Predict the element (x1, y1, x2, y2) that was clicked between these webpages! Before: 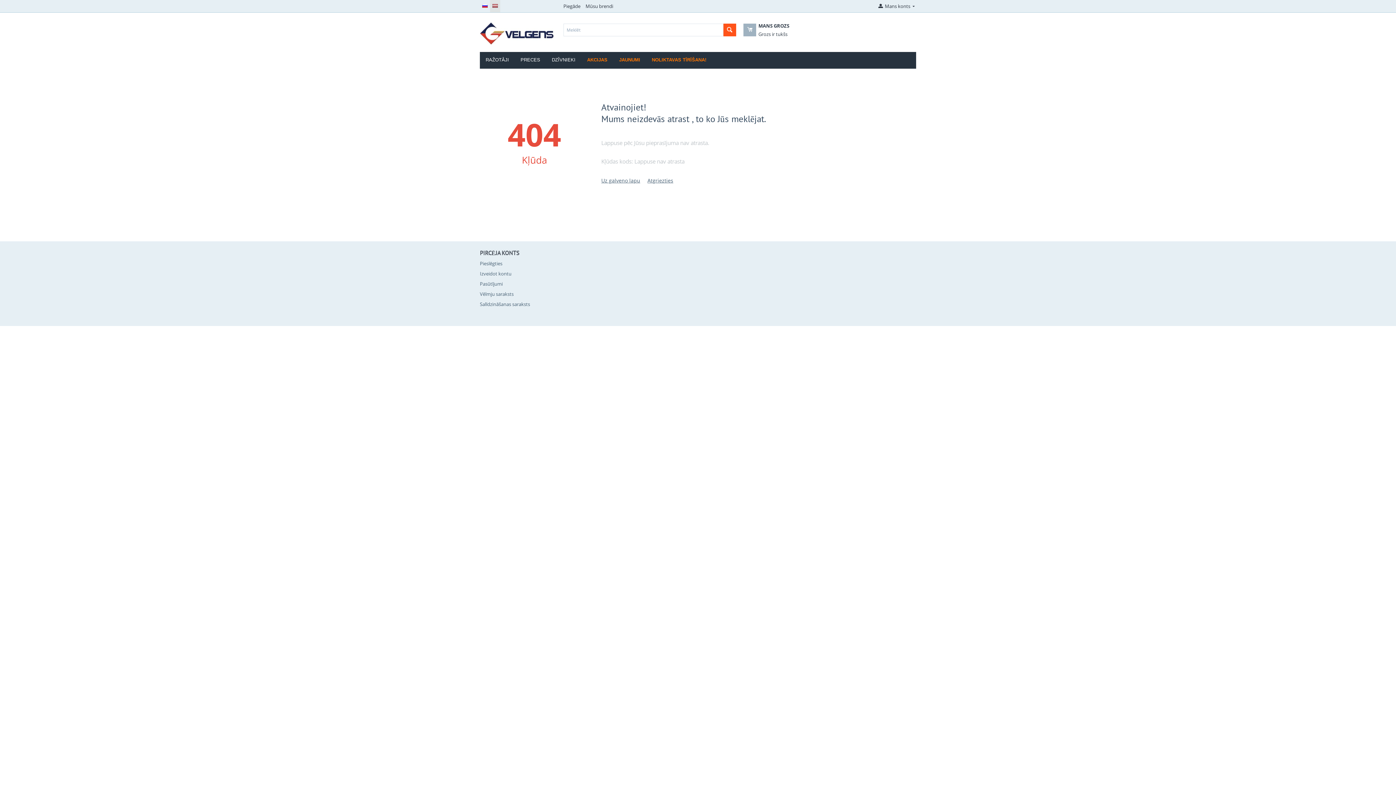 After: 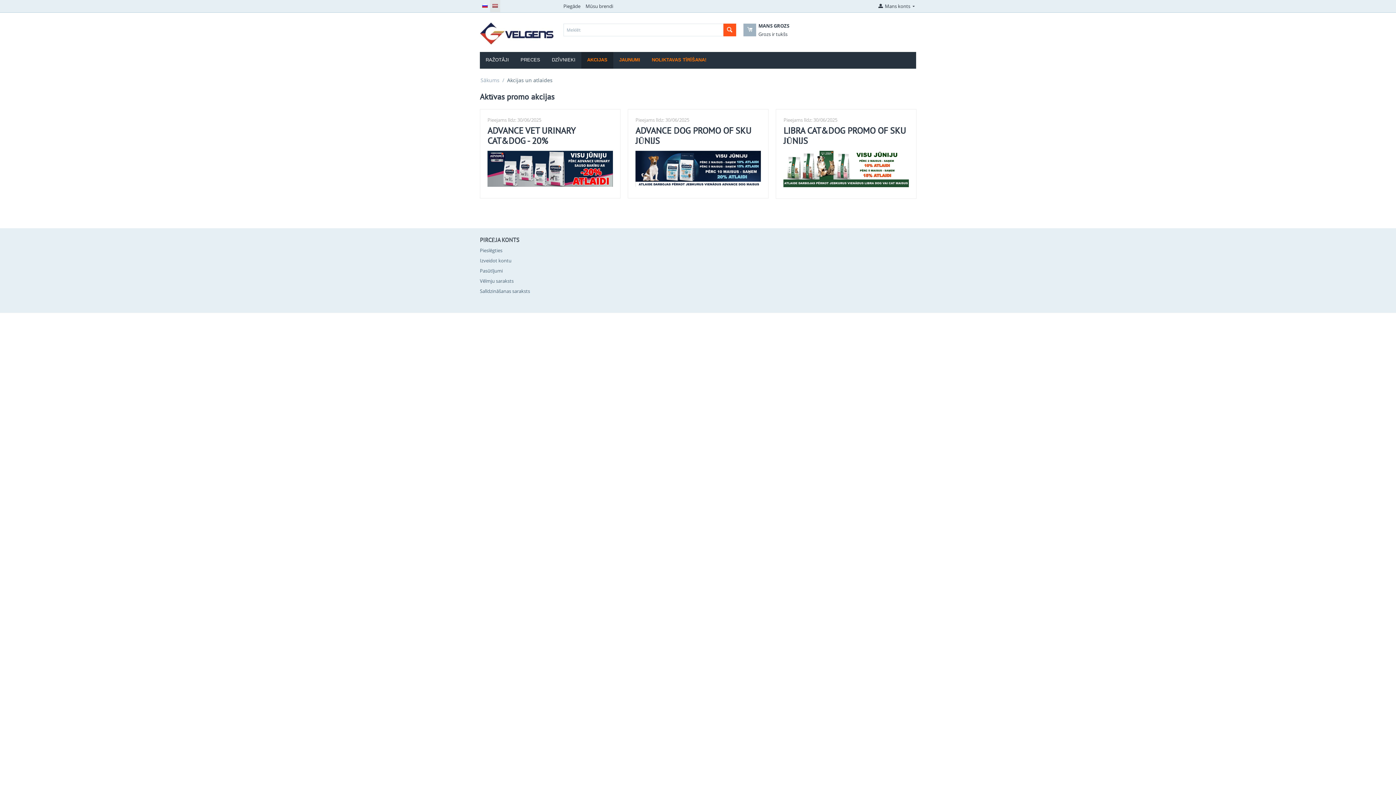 Action: bbox: (581, 52, 613, 68) label: AKCIJAS